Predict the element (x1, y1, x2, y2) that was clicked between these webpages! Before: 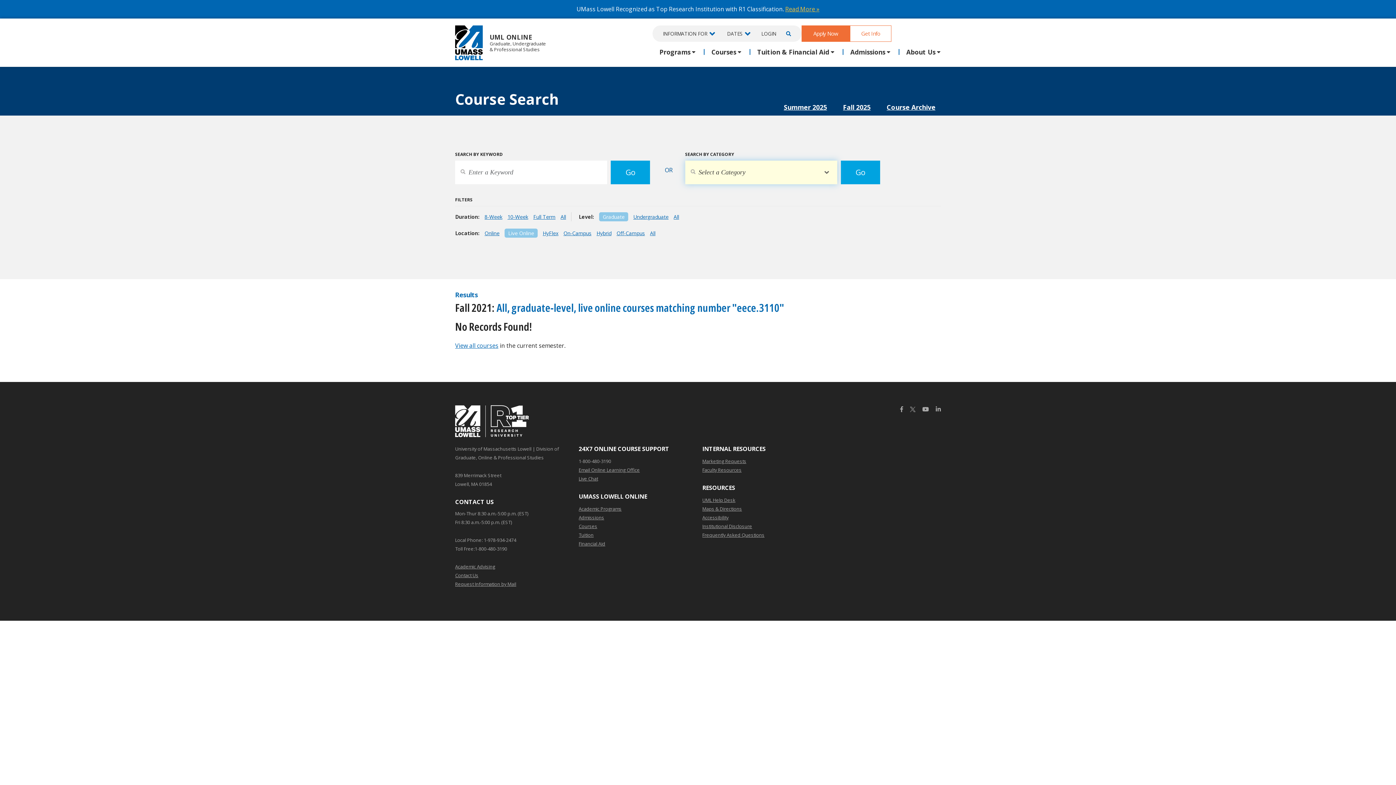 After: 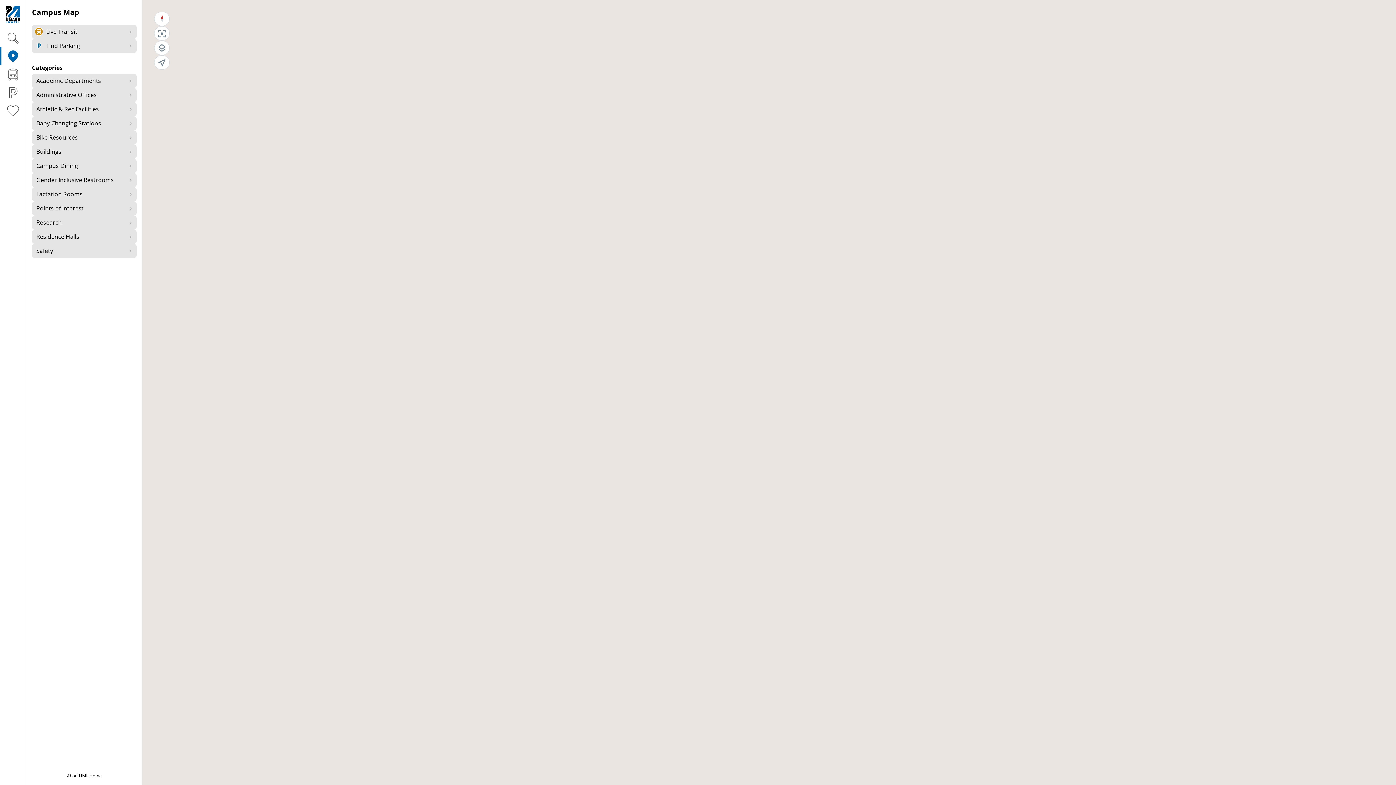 Action: label: Maps & Directions bbox: (702, 504, 742, 513)